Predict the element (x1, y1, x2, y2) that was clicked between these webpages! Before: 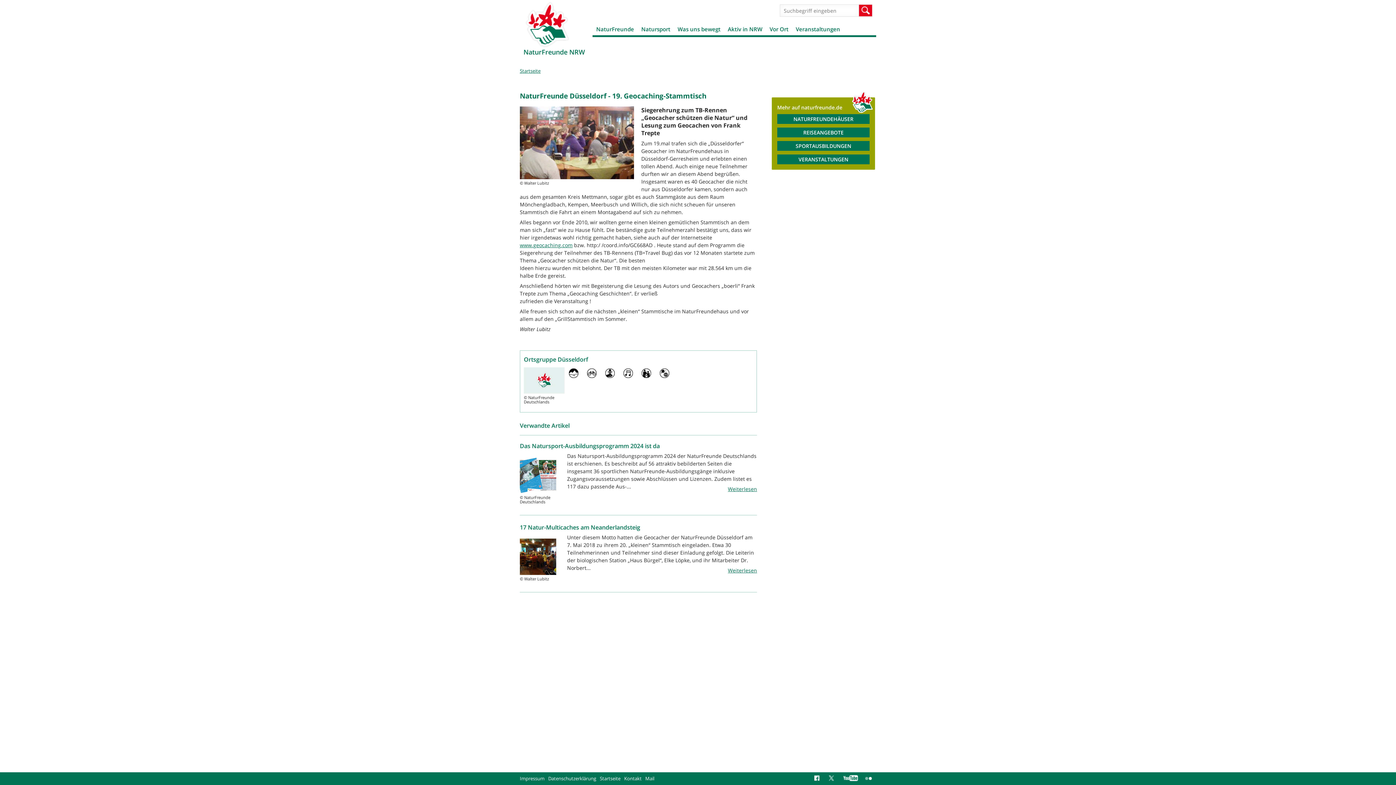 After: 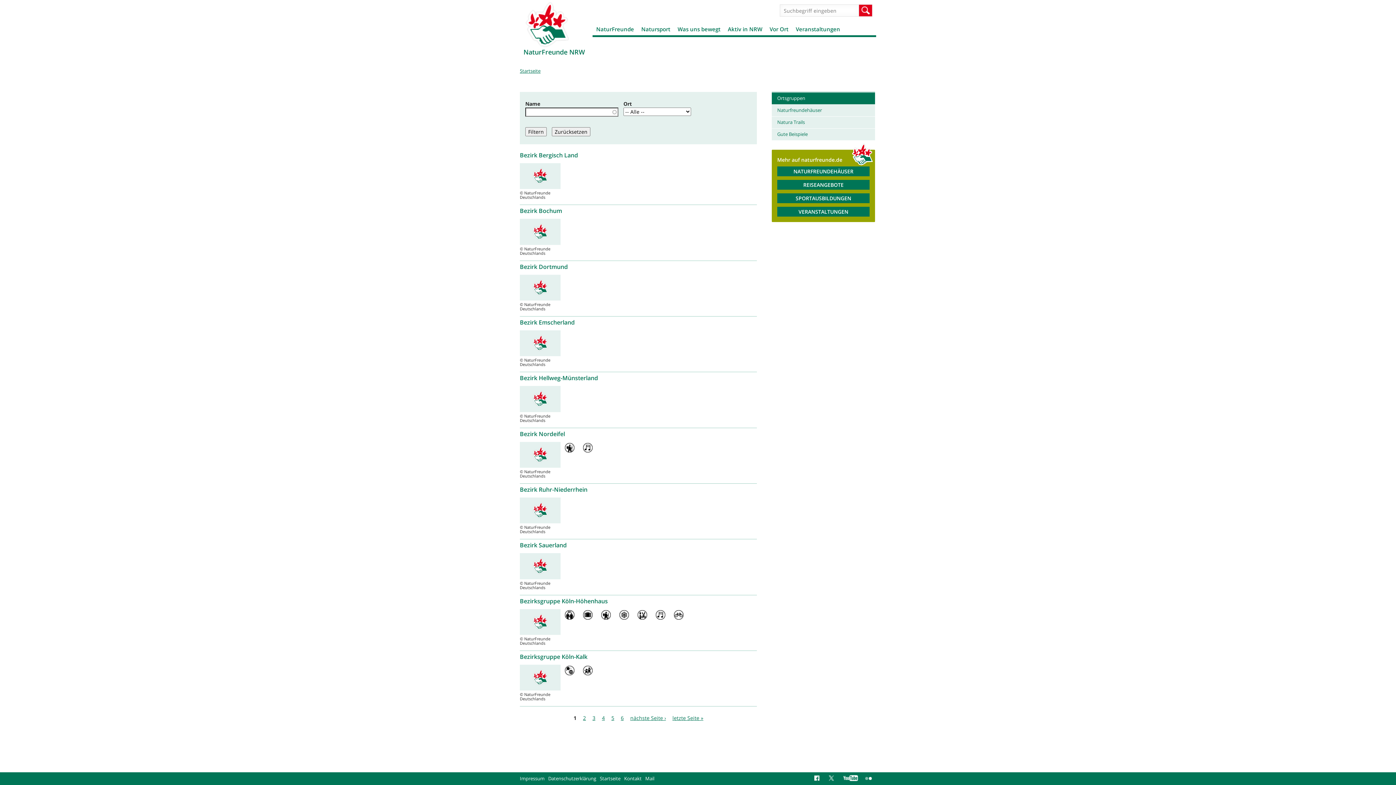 Action: bbox: (769, 25, 788, 32) label: Vor Ort